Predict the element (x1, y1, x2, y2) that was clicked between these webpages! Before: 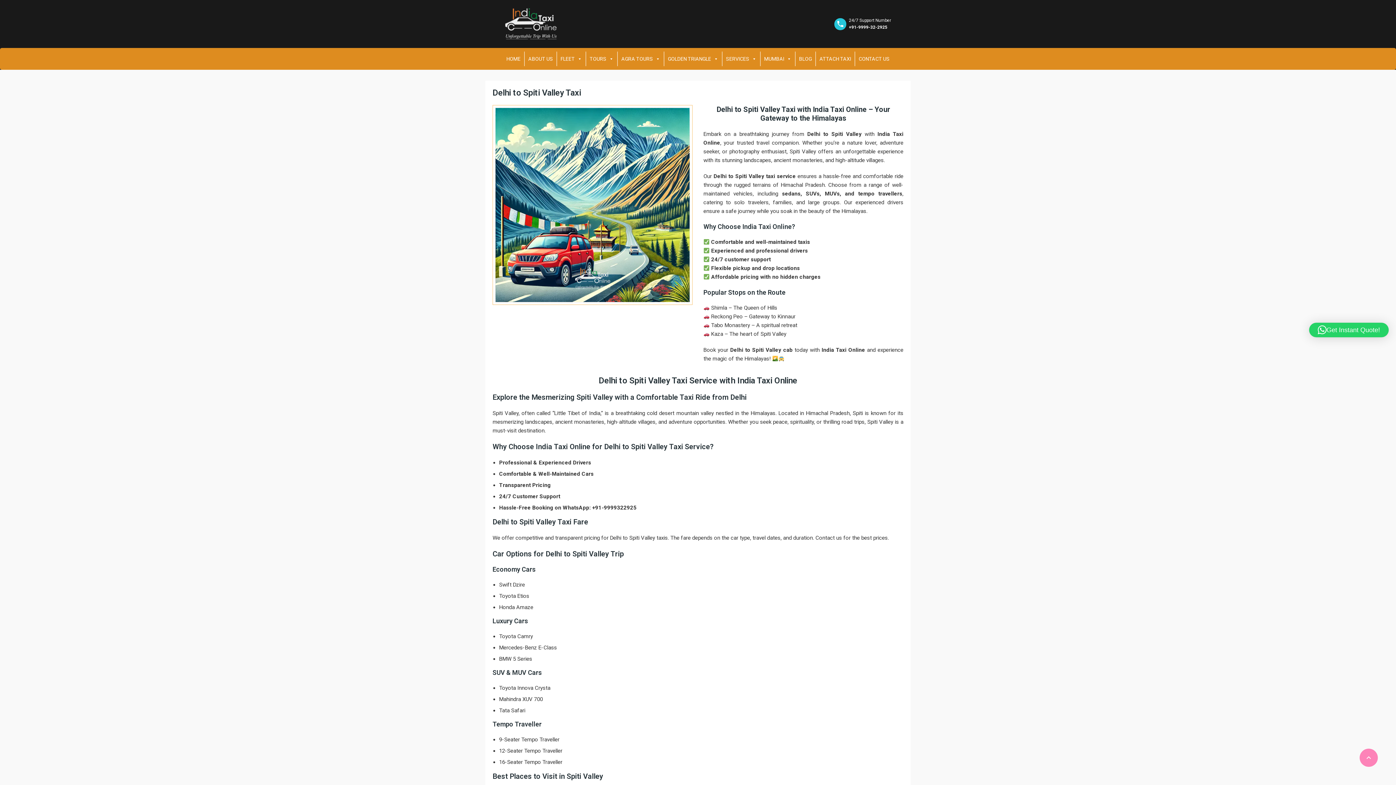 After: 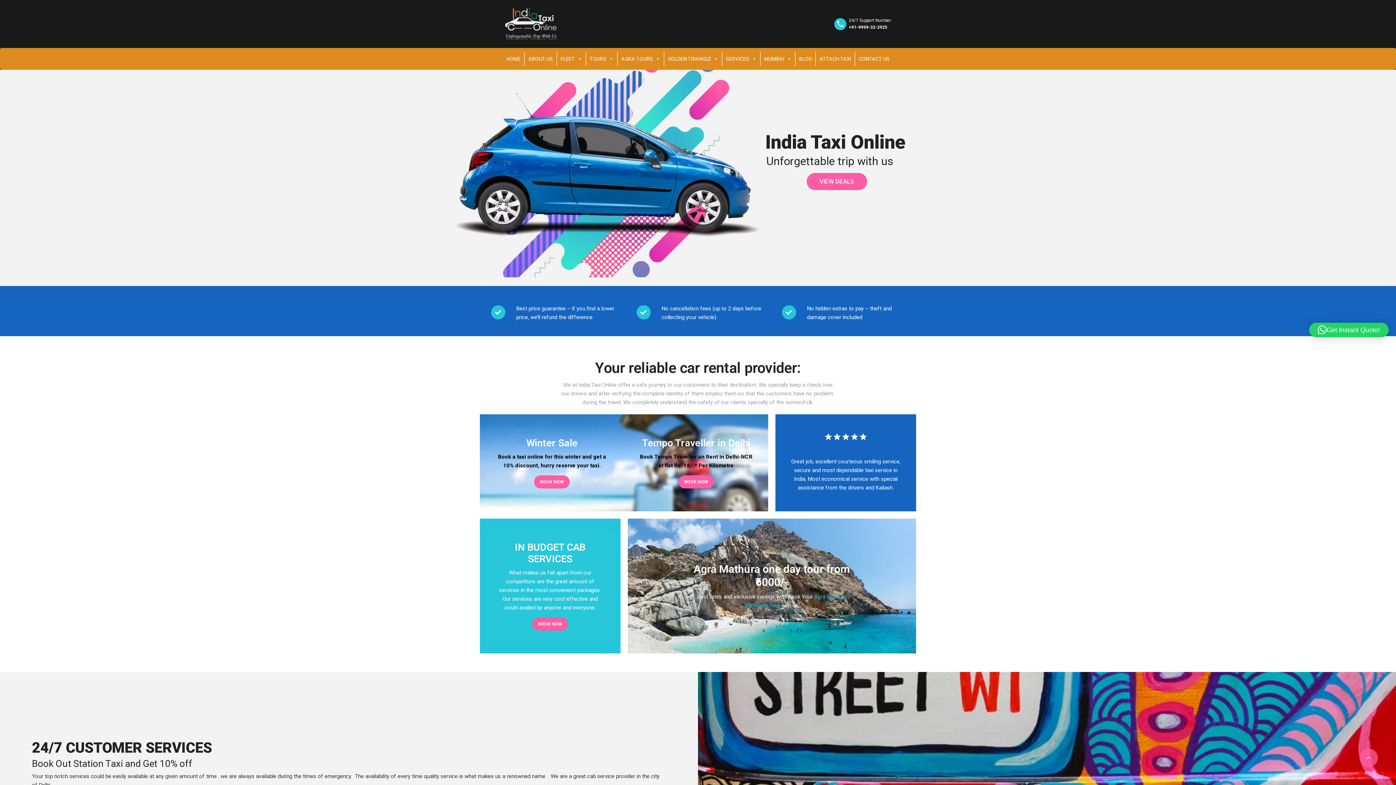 Action: label: India Taxi Online bbox: (742, 222, 792, 230)